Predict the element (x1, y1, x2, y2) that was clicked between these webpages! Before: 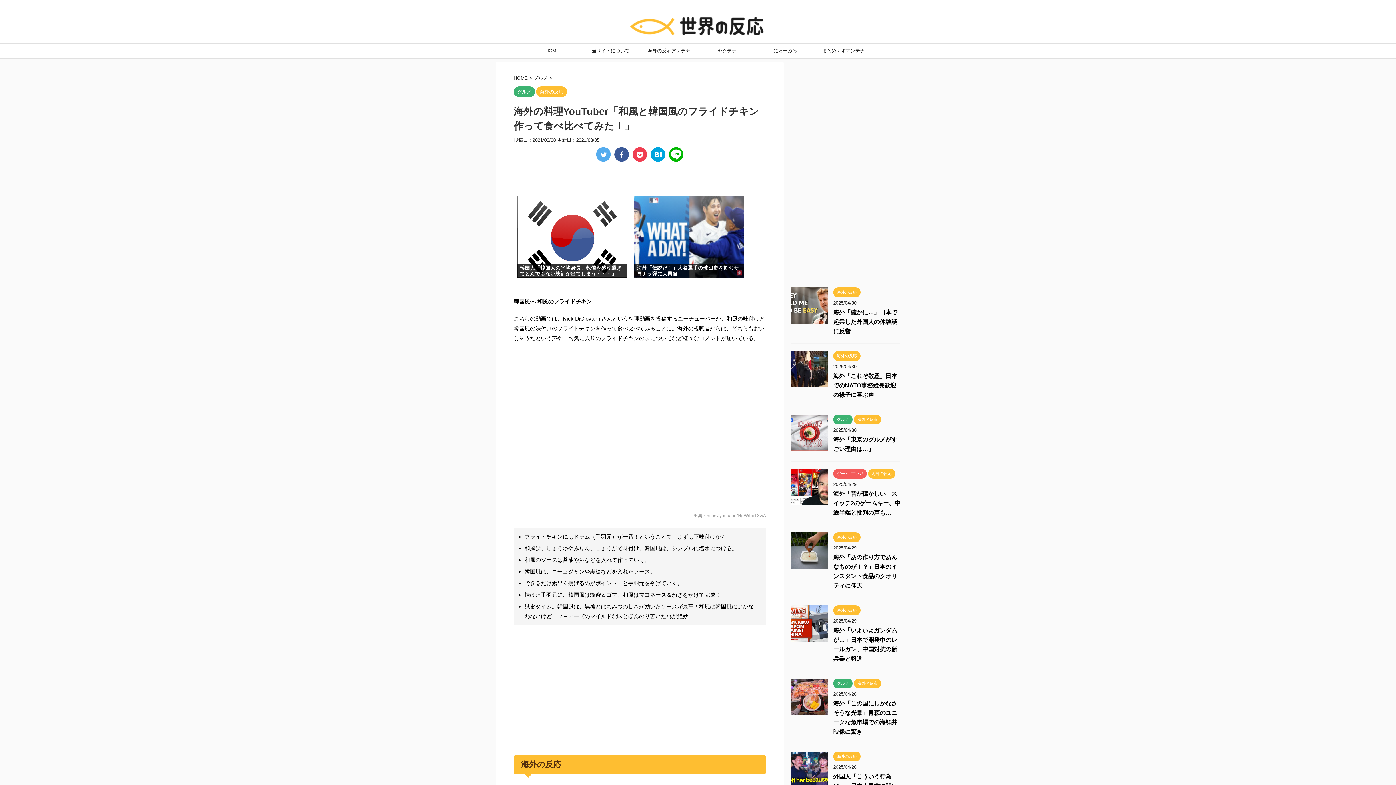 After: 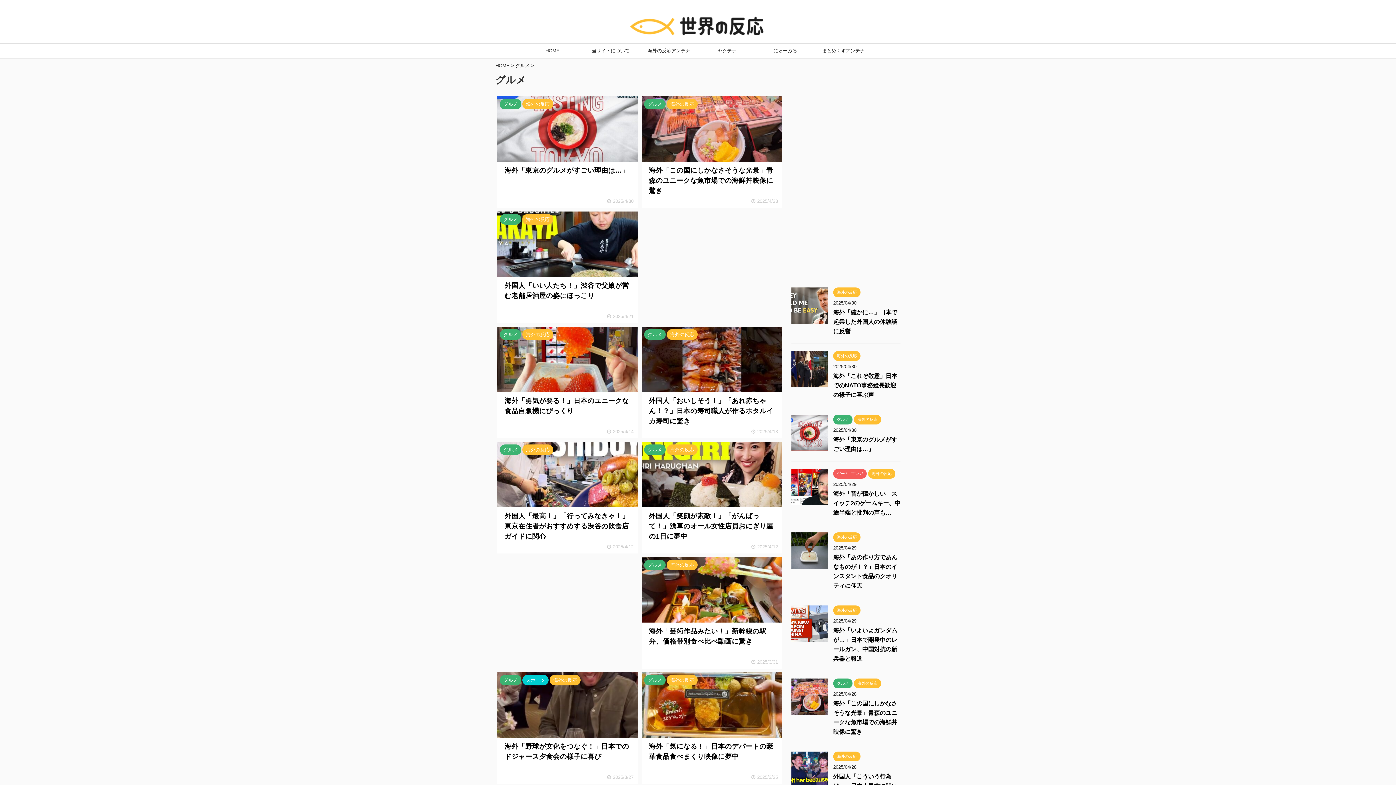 Action: bbox: (833, 680, 852, 686) label: グルメ